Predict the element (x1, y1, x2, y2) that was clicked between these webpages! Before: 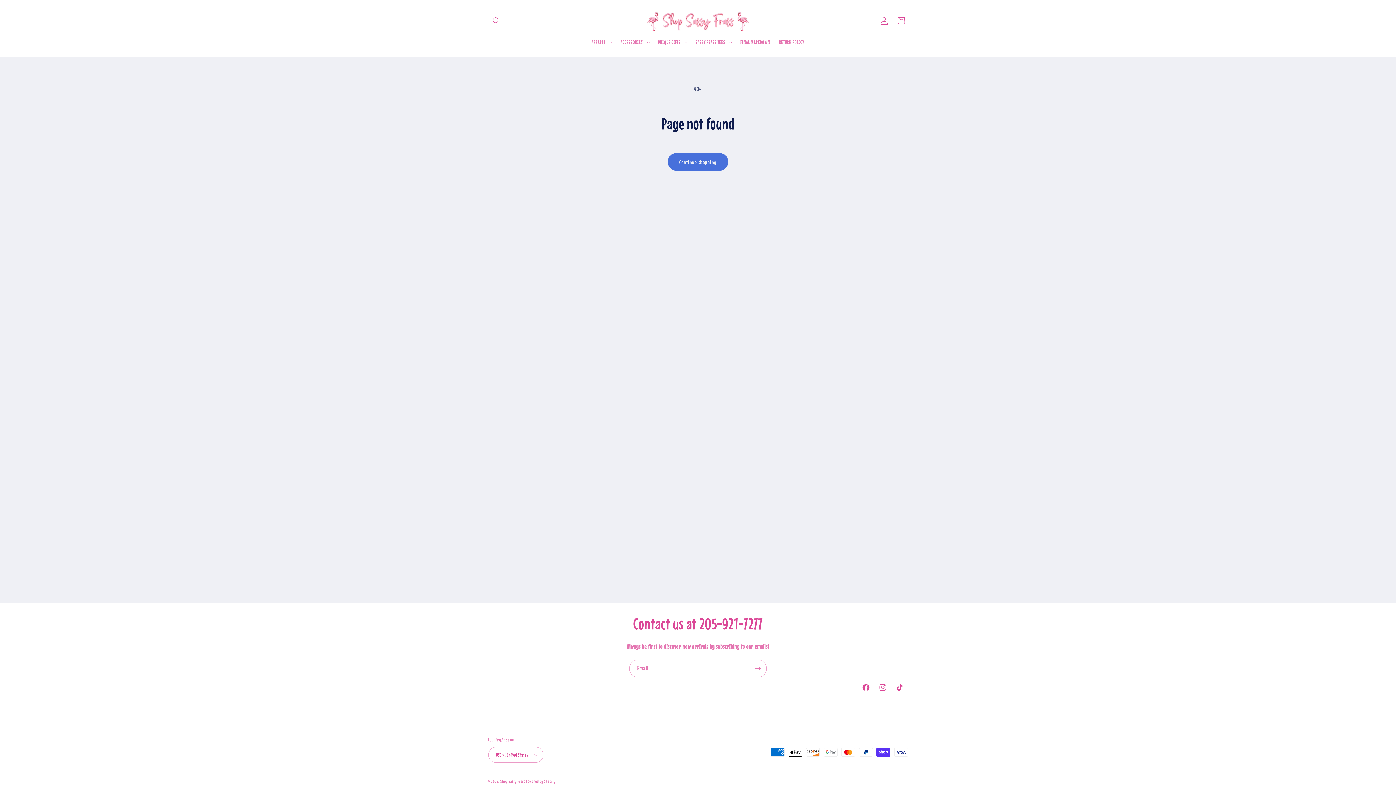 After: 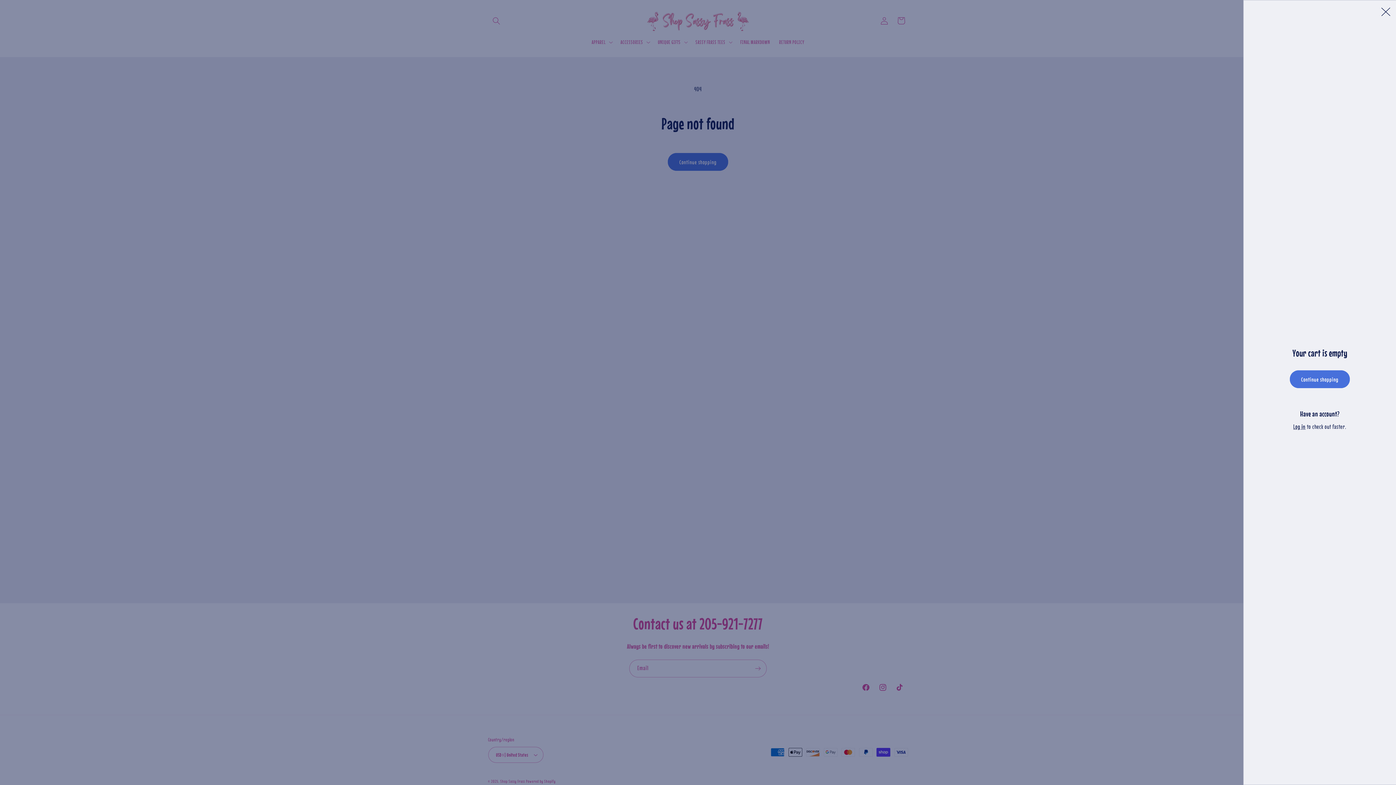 Action: bbox: (892, 12, 909, 29) label: Cart